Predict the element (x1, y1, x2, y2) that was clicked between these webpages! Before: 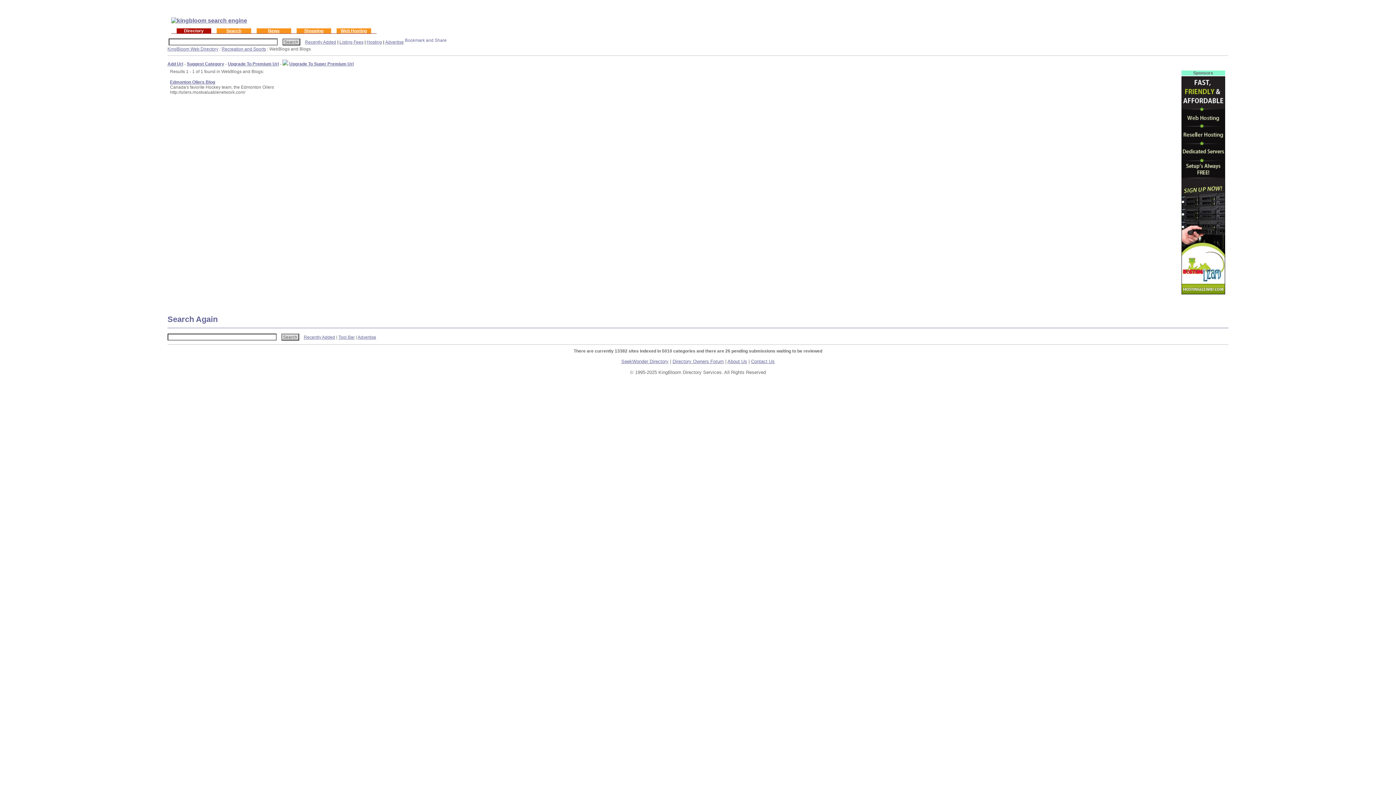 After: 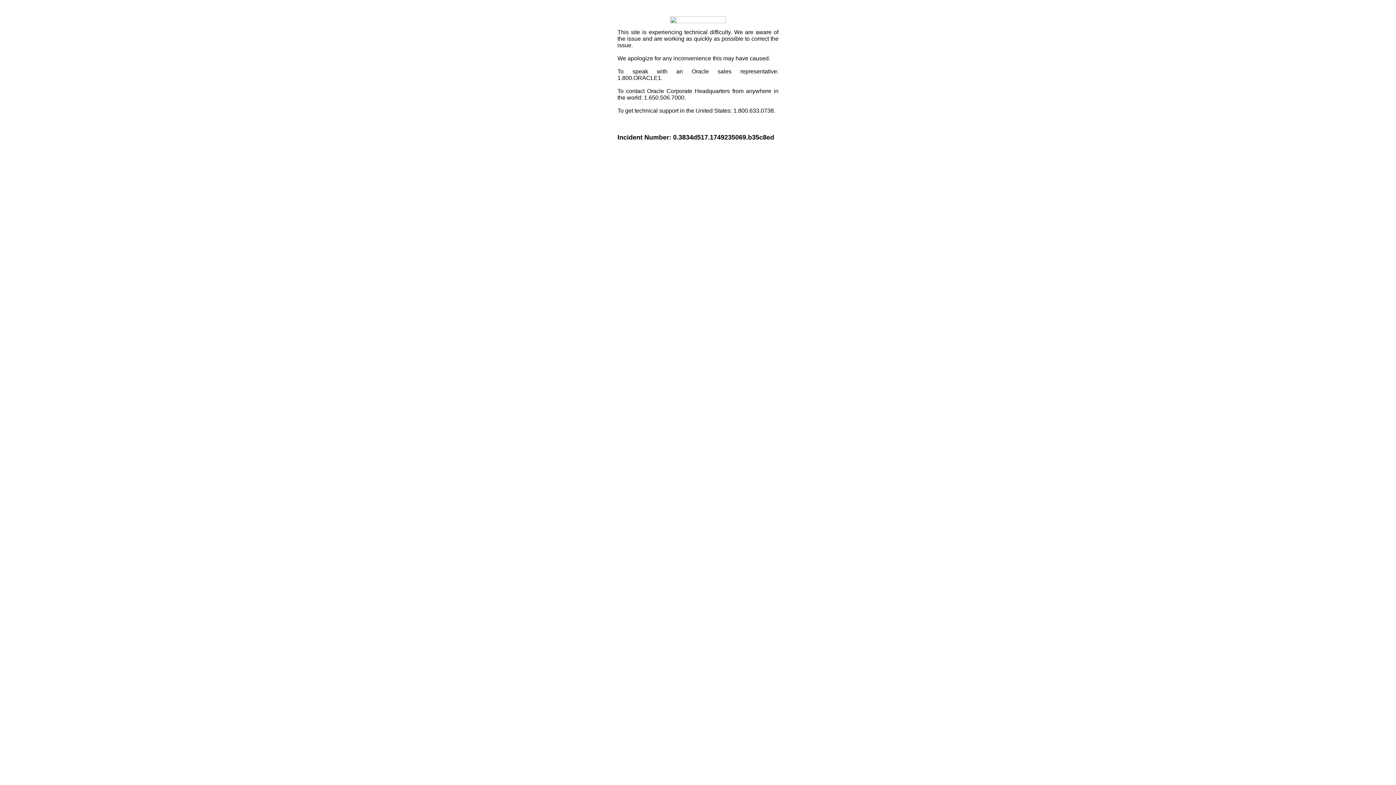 Action: bbox: (405, 39, 450, 44)